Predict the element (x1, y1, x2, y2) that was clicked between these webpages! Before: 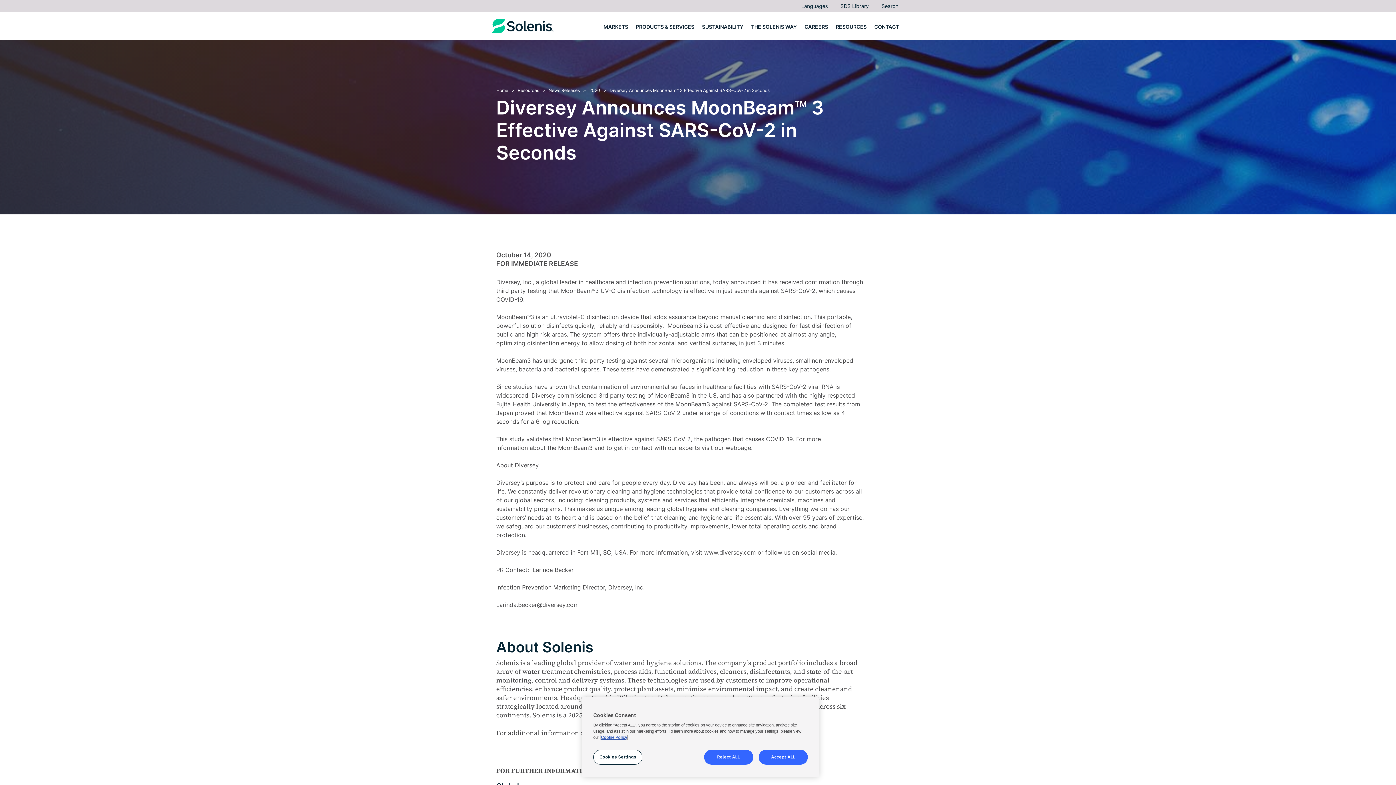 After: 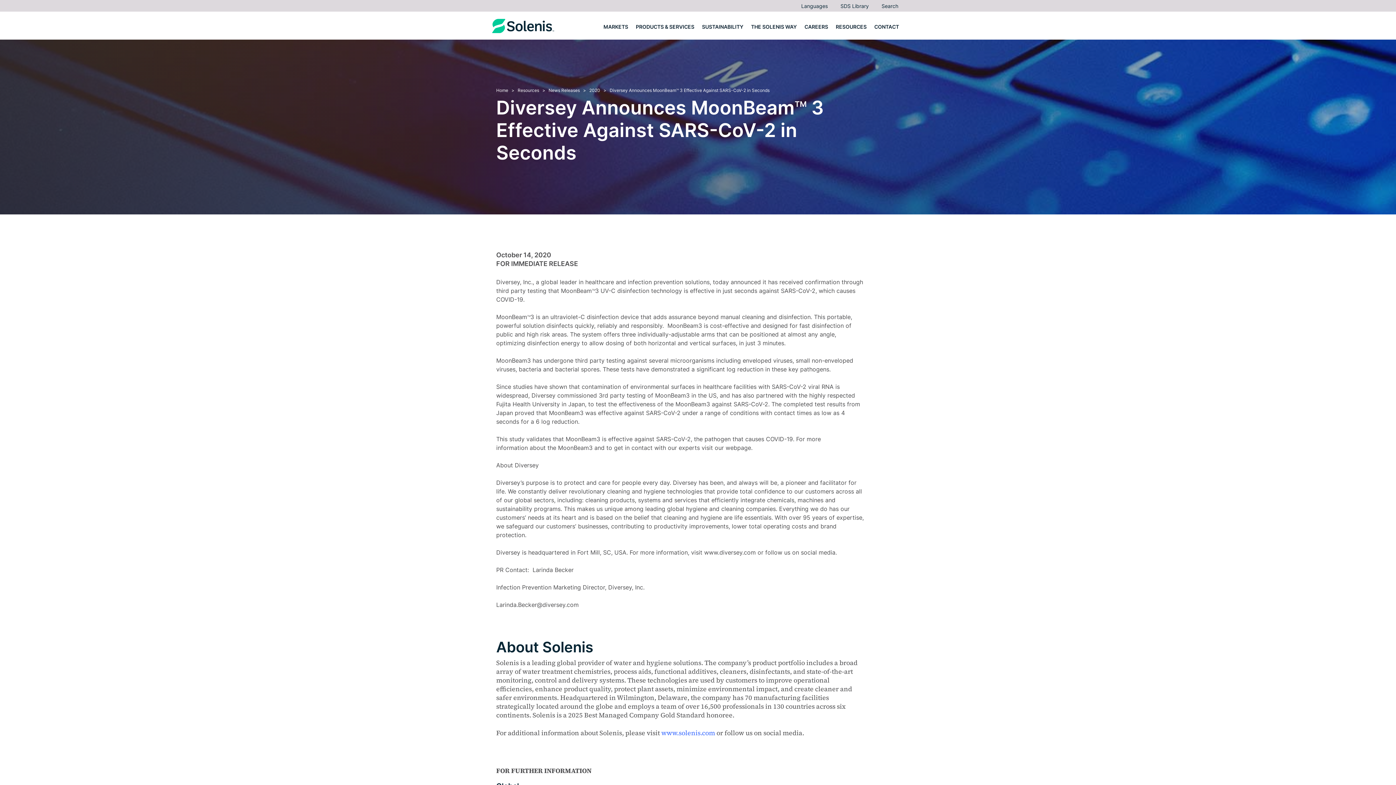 Action: bbox: (704, 750, 753, 765) label: Reject ALL